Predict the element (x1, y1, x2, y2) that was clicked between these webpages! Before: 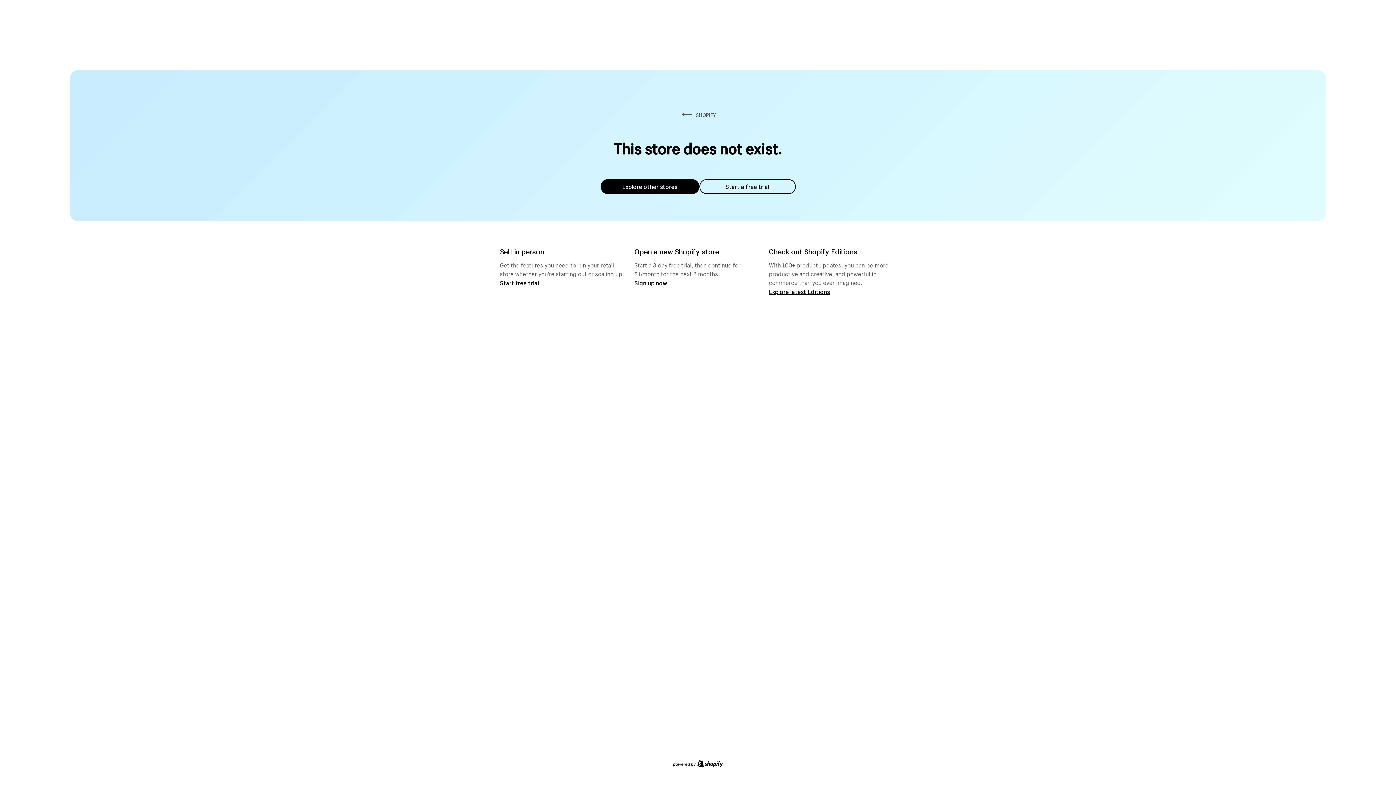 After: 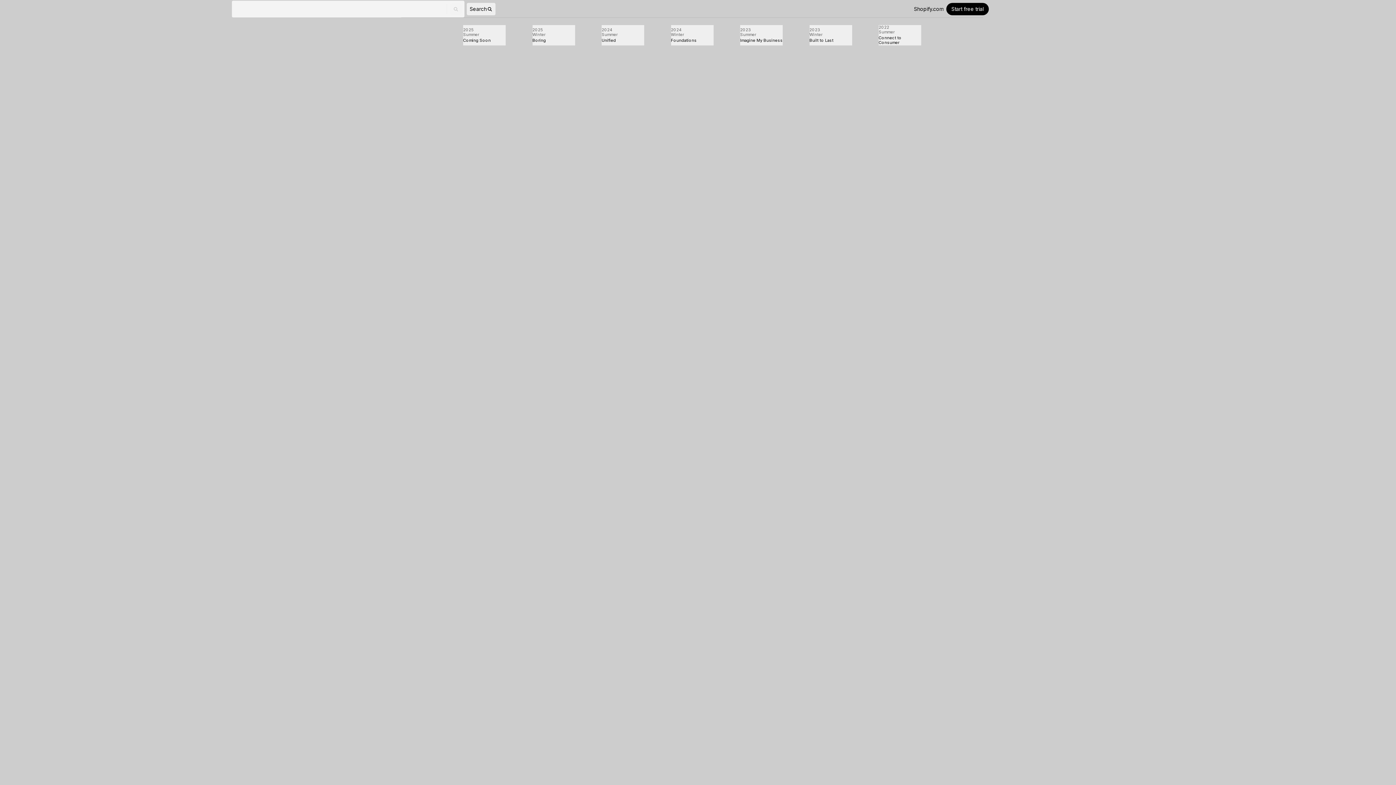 Action: label: Explore latest Editions bbox: (769, 287, 830, 295)